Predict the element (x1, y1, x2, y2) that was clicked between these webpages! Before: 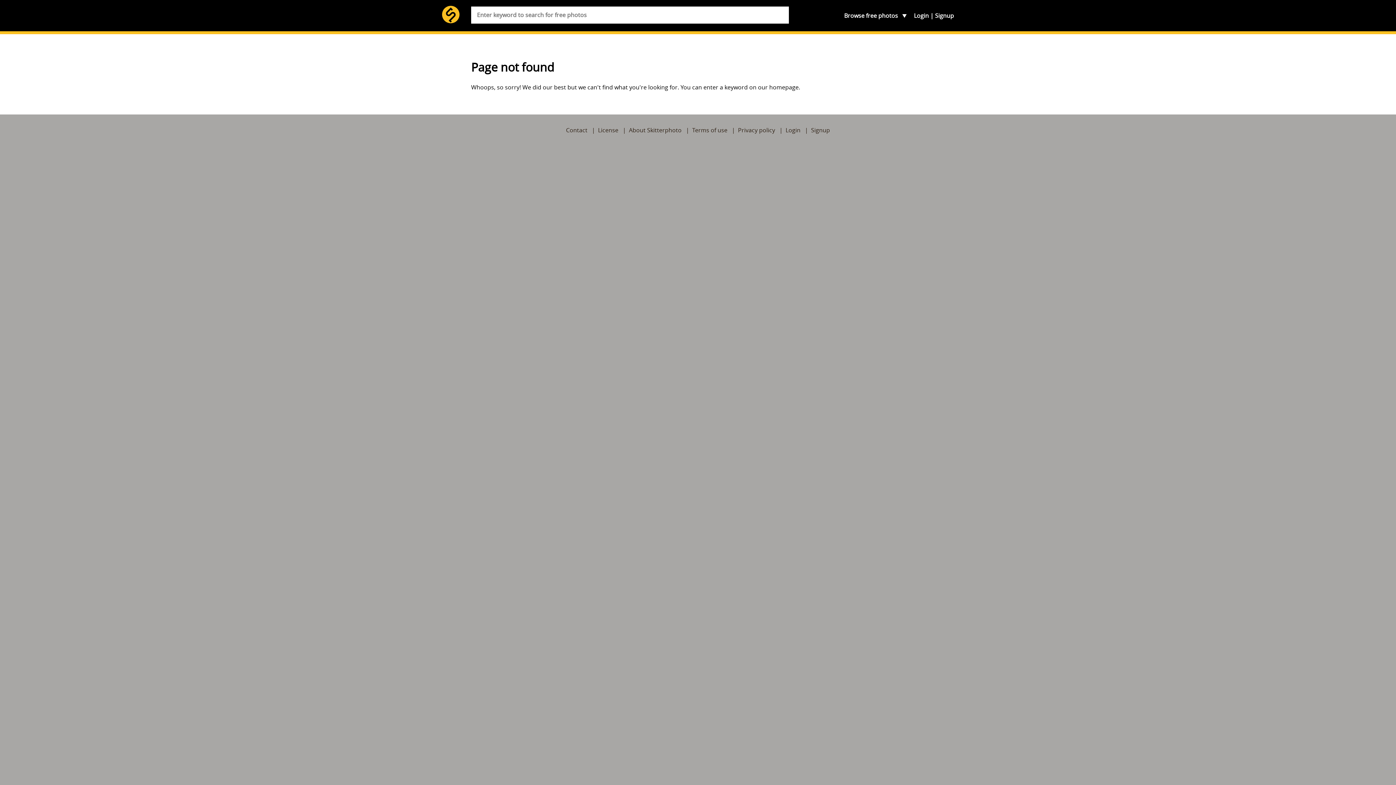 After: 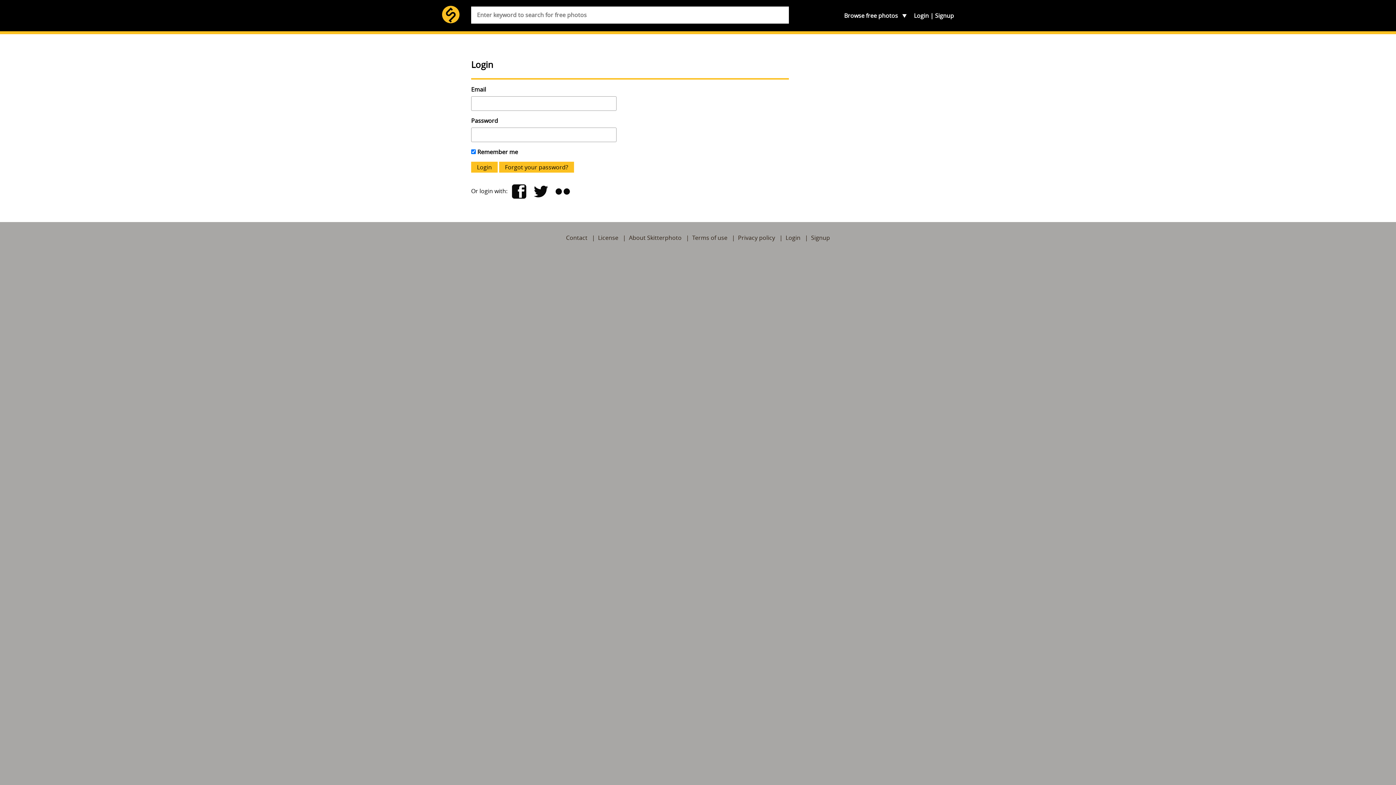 Action: bbox: (914, 11, 929, 19) label: Login